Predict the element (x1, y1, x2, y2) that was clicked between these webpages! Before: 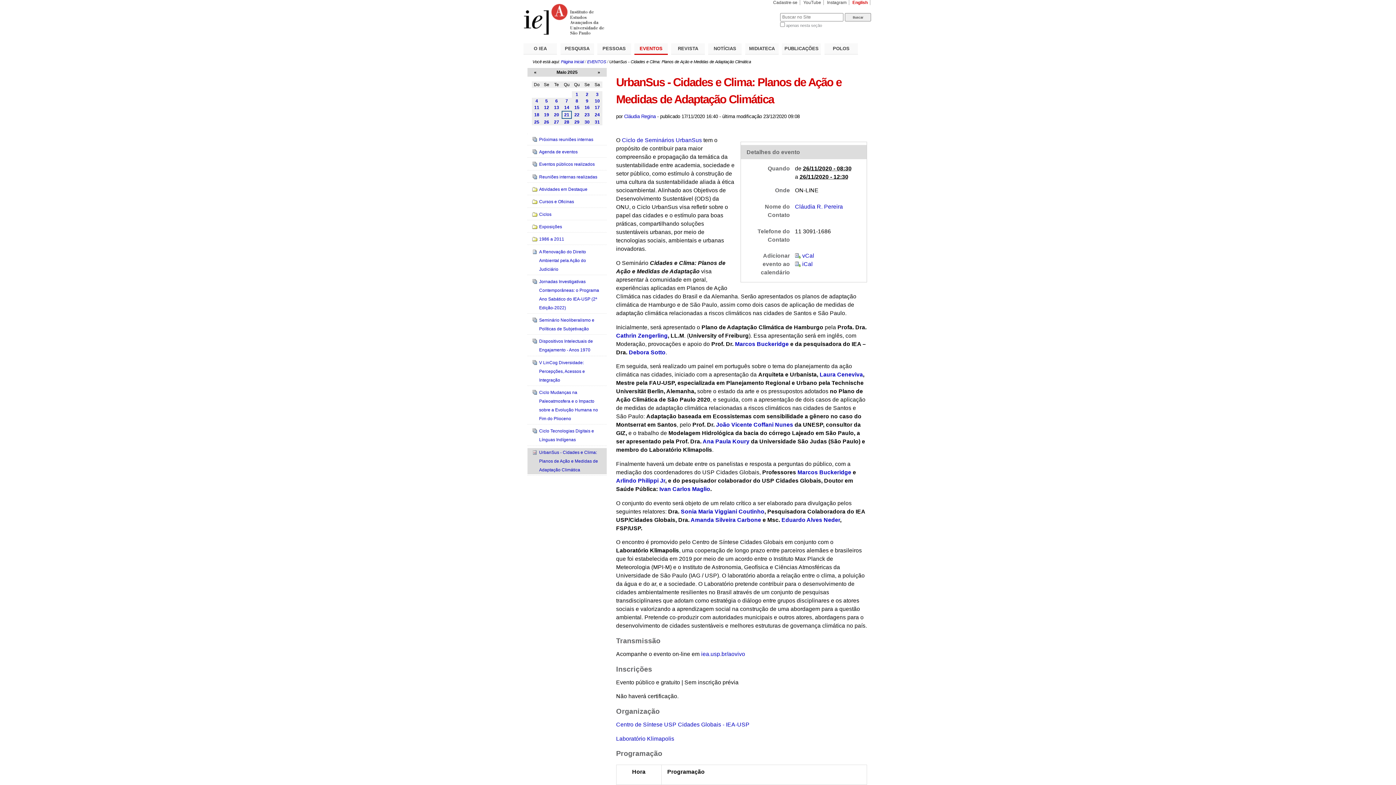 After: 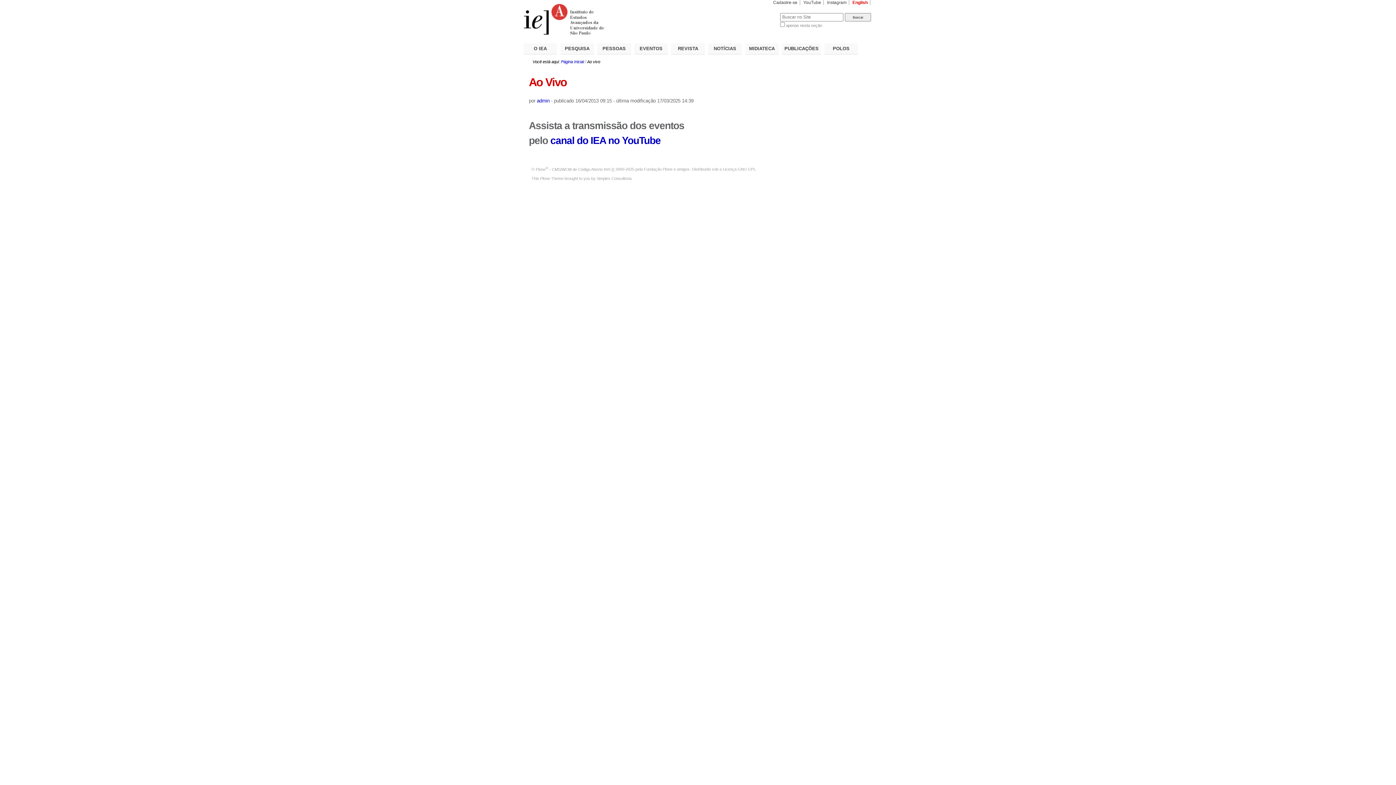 Action: bbox: (701, 651, 745, 657) label: iea.usp.br/aovivo